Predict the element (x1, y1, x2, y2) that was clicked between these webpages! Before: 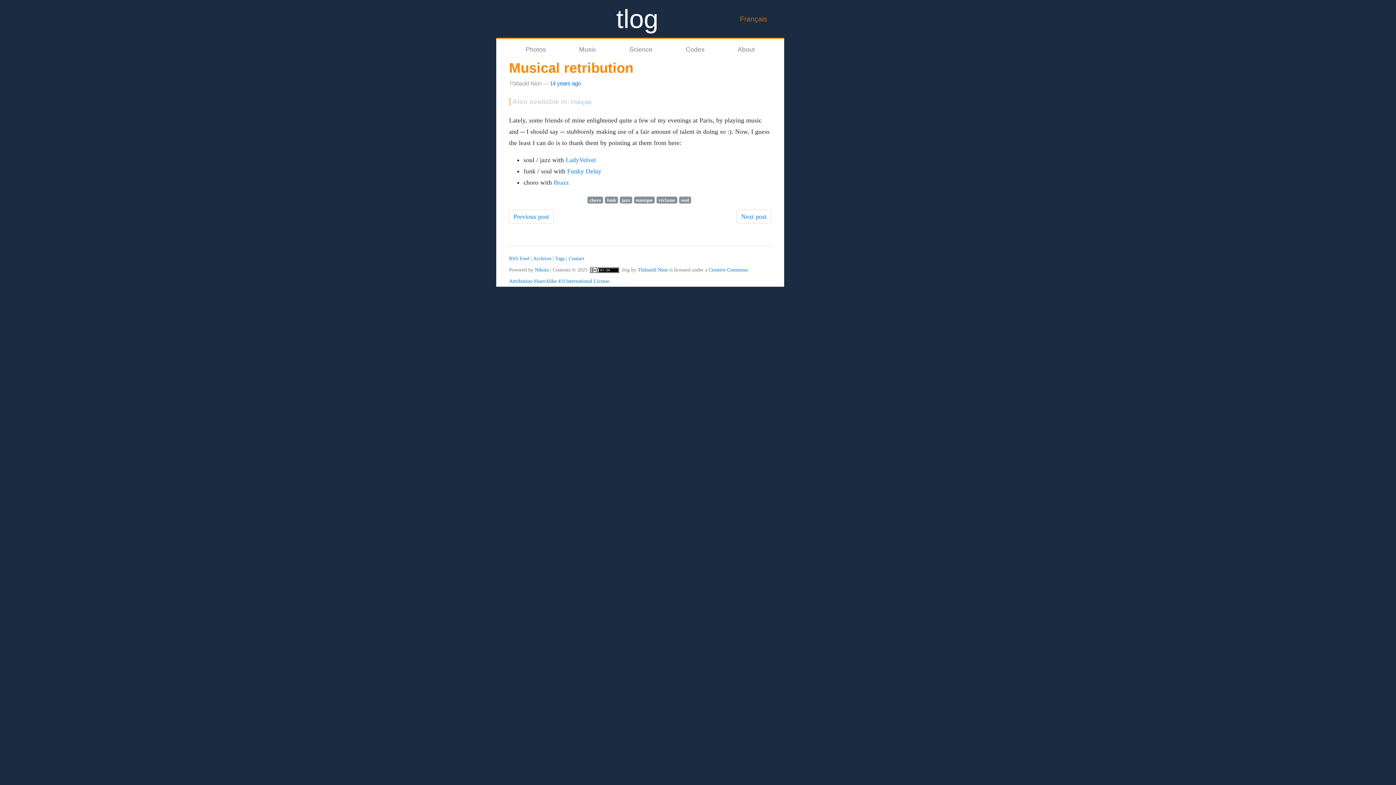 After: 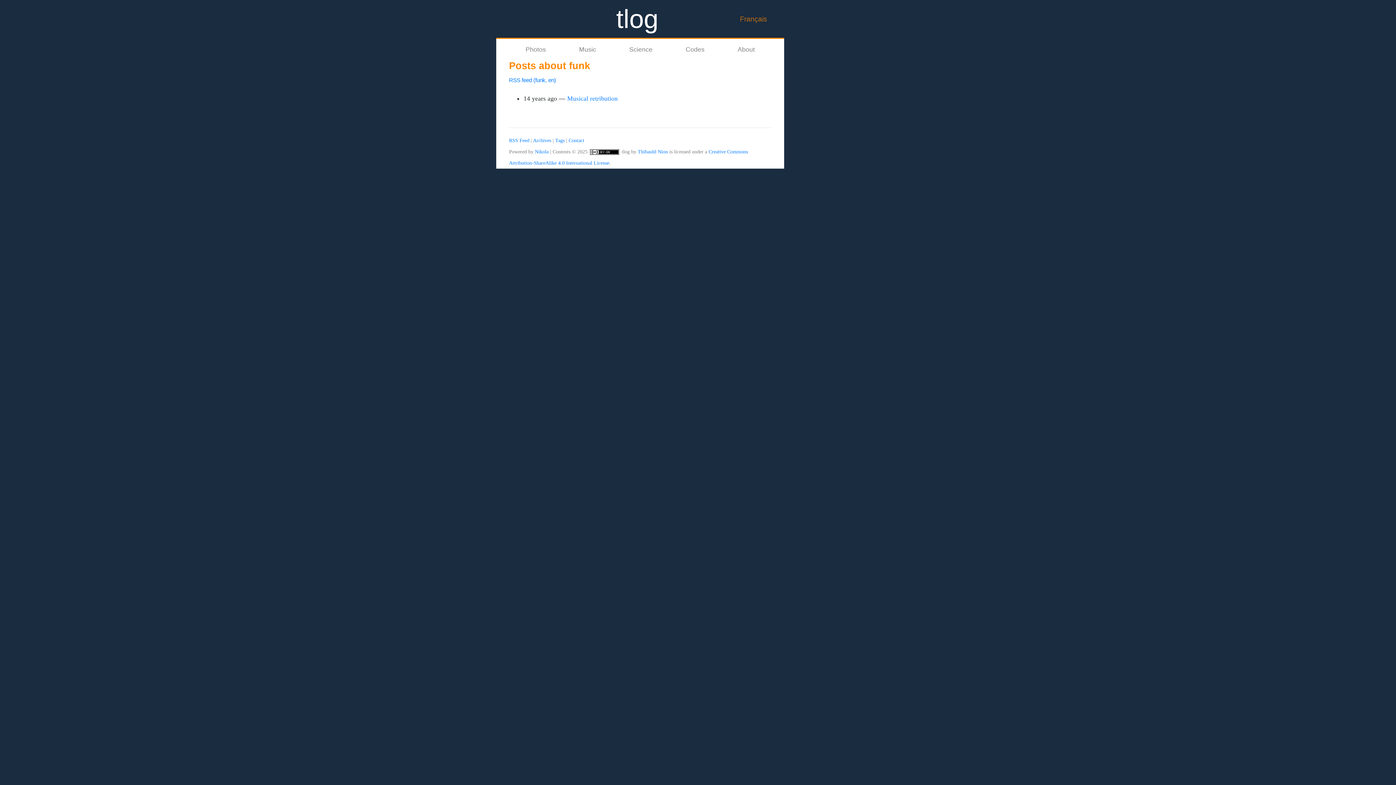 Action: label: funk bbox: (605, 196, 618, 203)